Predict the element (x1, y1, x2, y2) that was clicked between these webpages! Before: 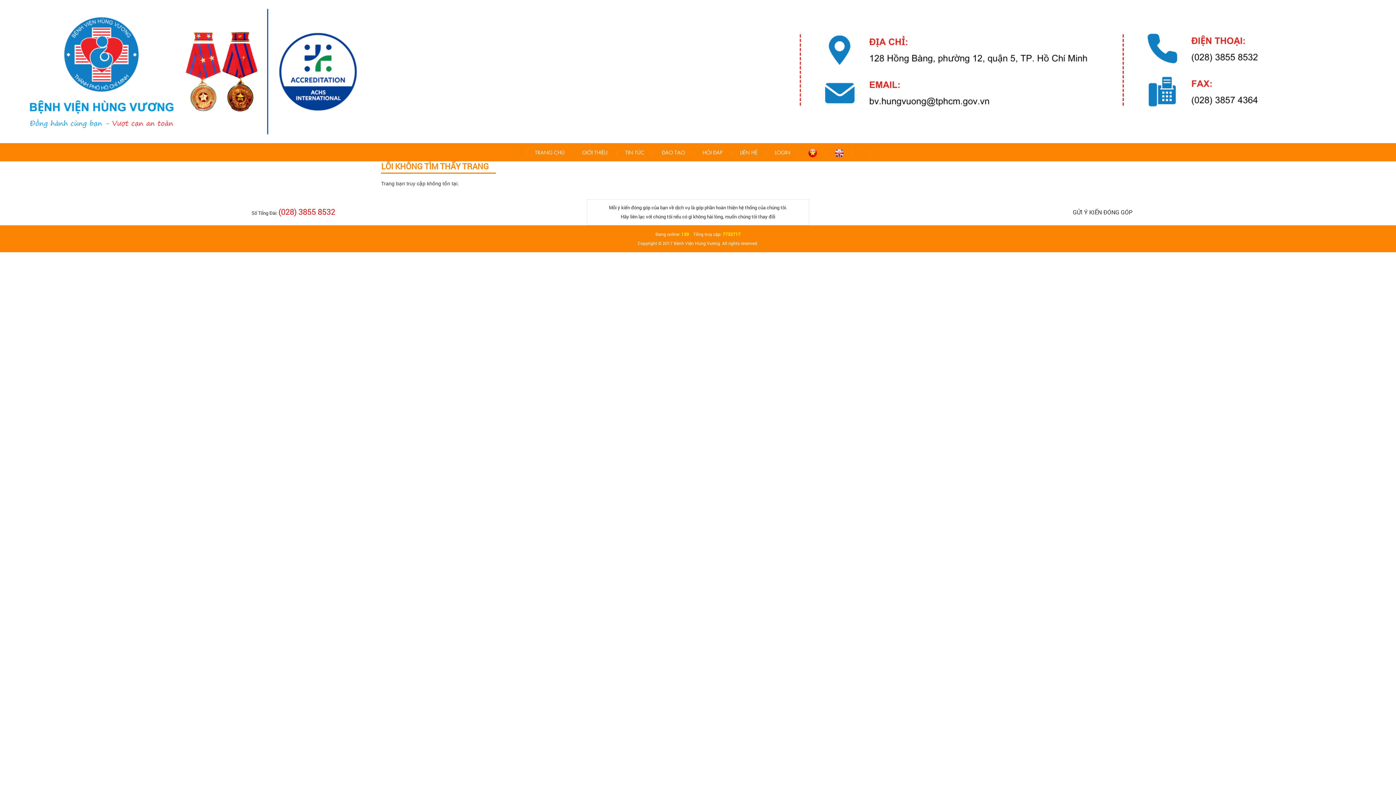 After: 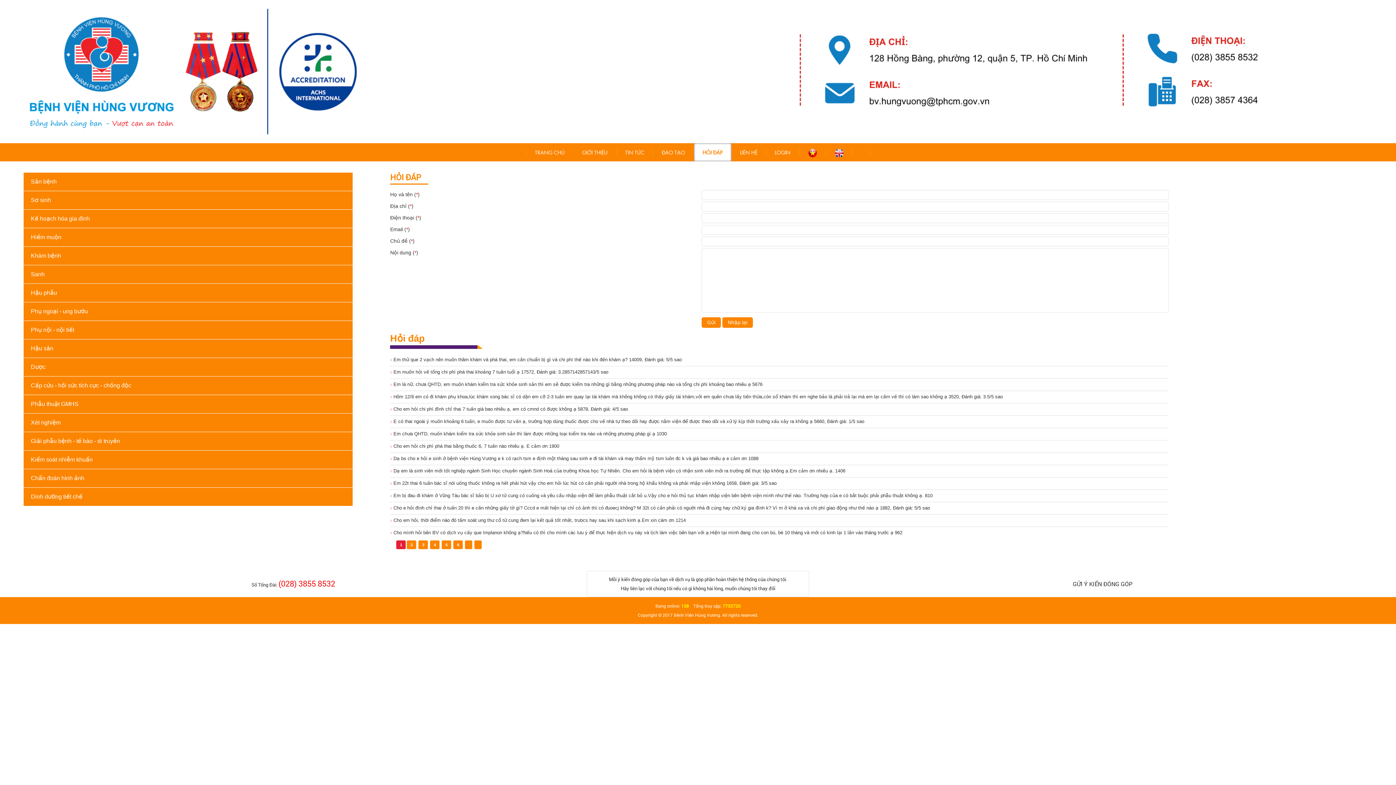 Action: bbox: (694, 143, 731, 161) label: HỎI ĐÁP